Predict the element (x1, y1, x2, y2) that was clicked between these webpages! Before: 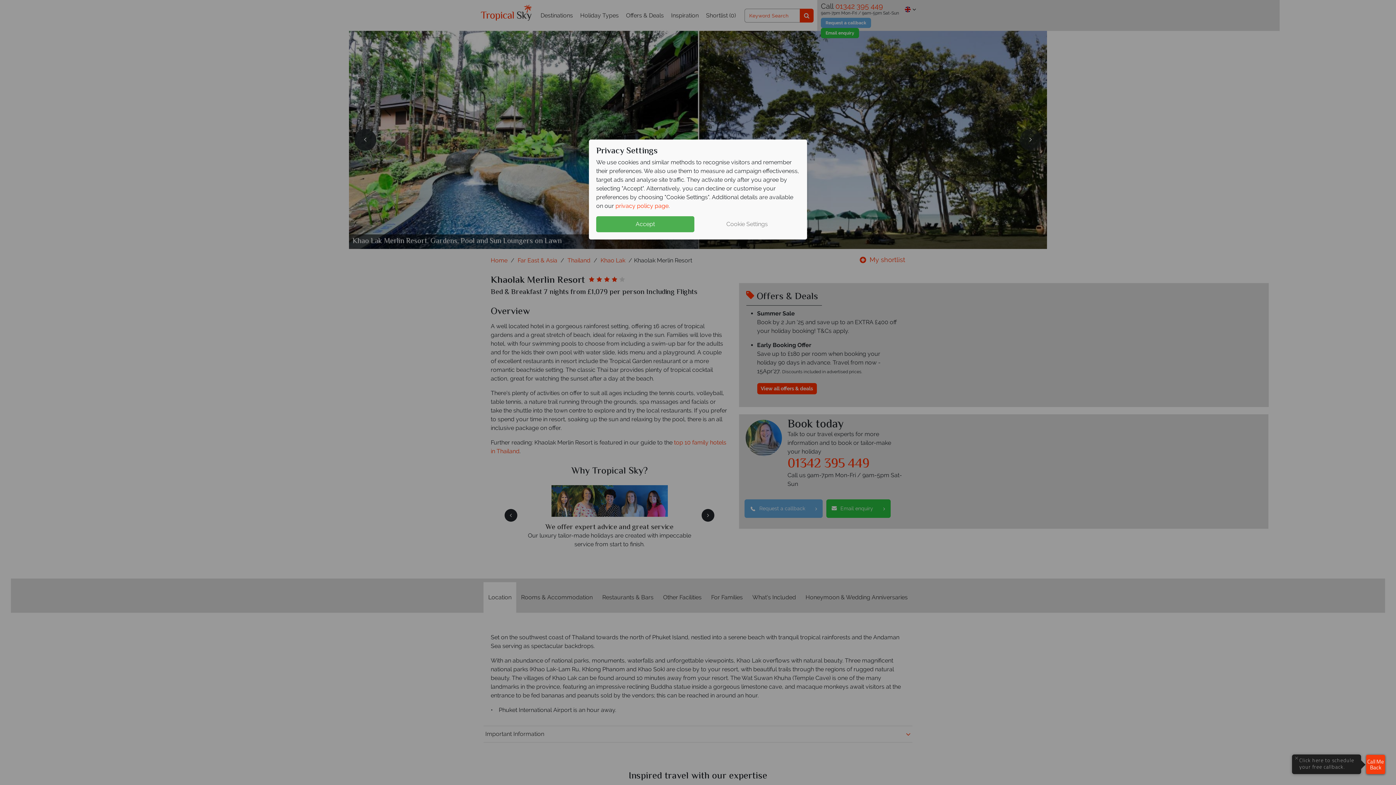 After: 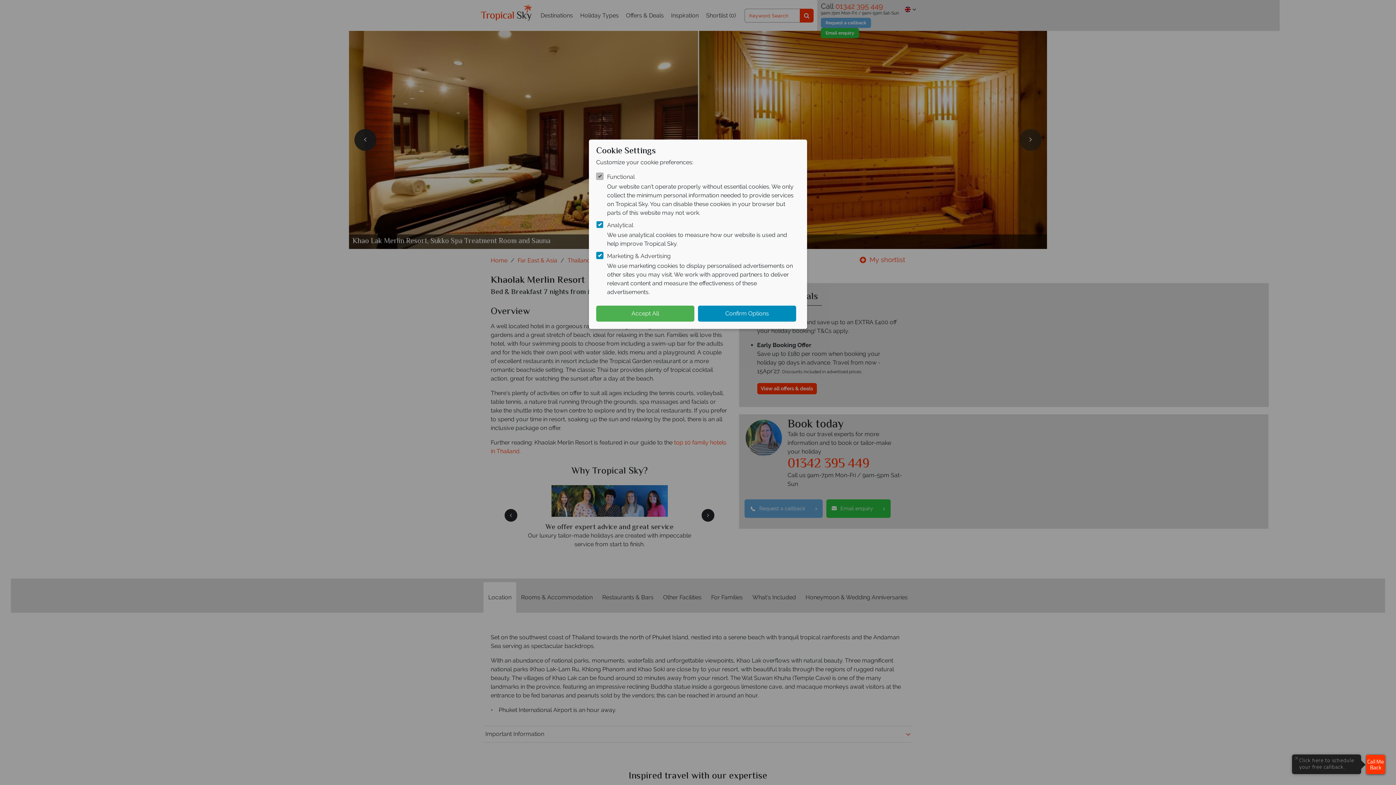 Action: label: Cookie Settings bbox: (698, 216, 796, 232)